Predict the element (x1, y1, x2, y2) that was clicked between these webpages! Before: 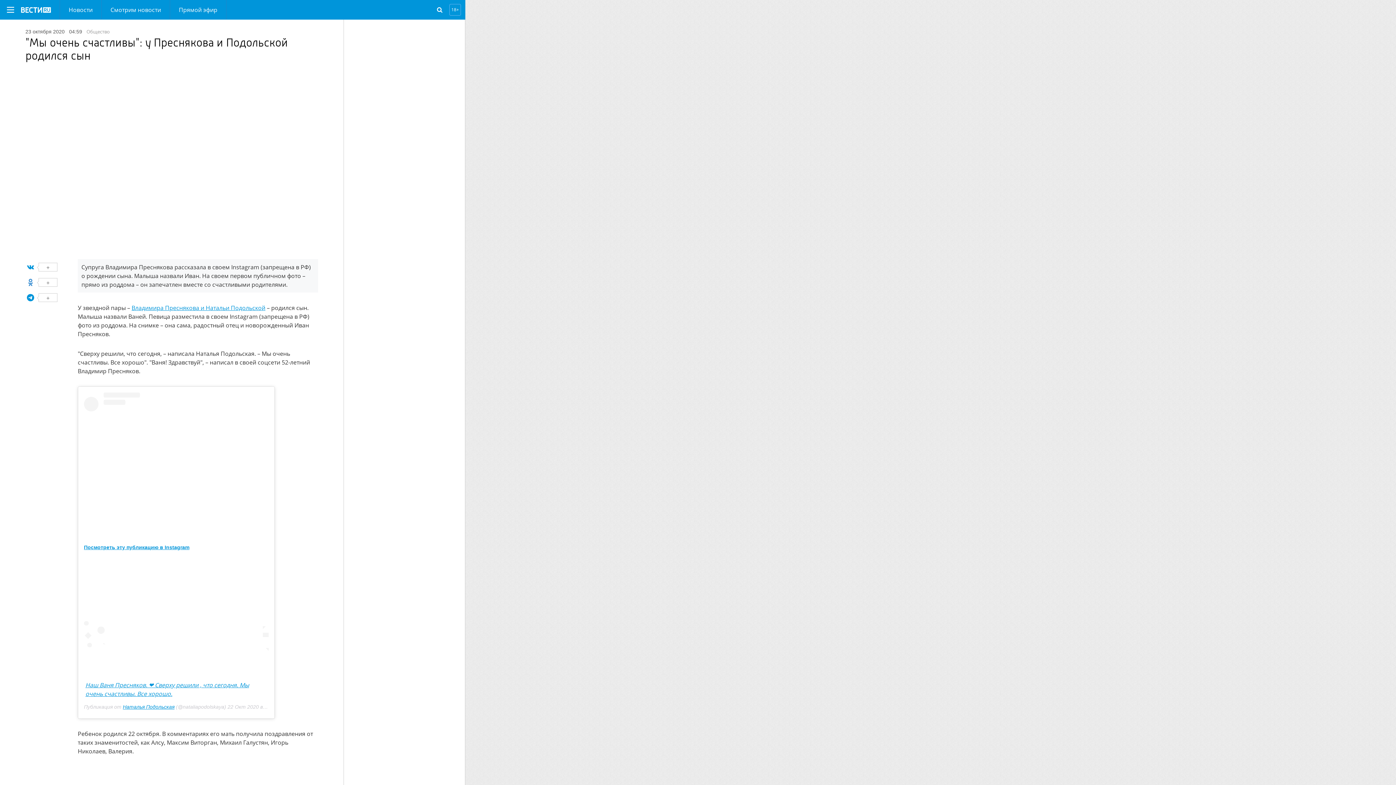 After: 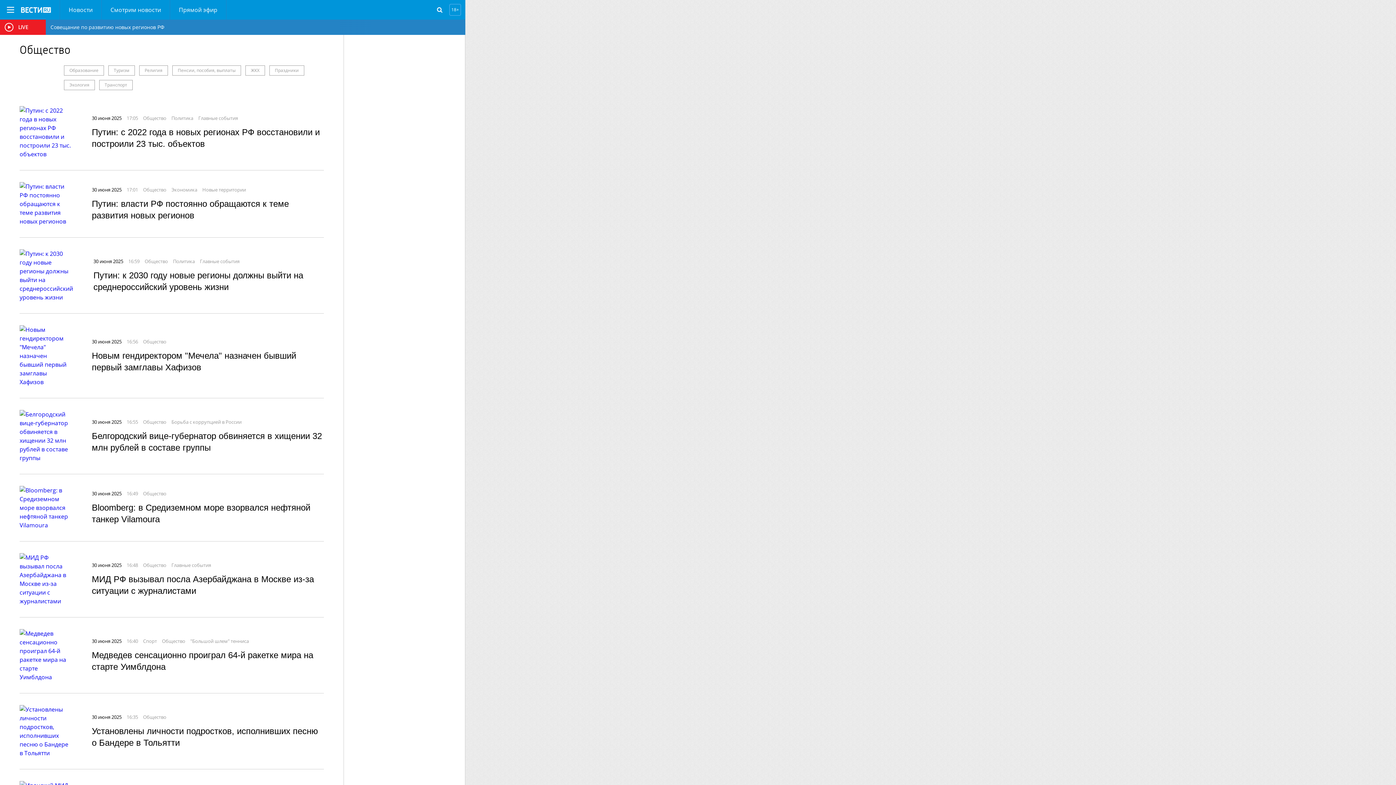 Action: label: Общество bbox: (86, 28, 109, 34)